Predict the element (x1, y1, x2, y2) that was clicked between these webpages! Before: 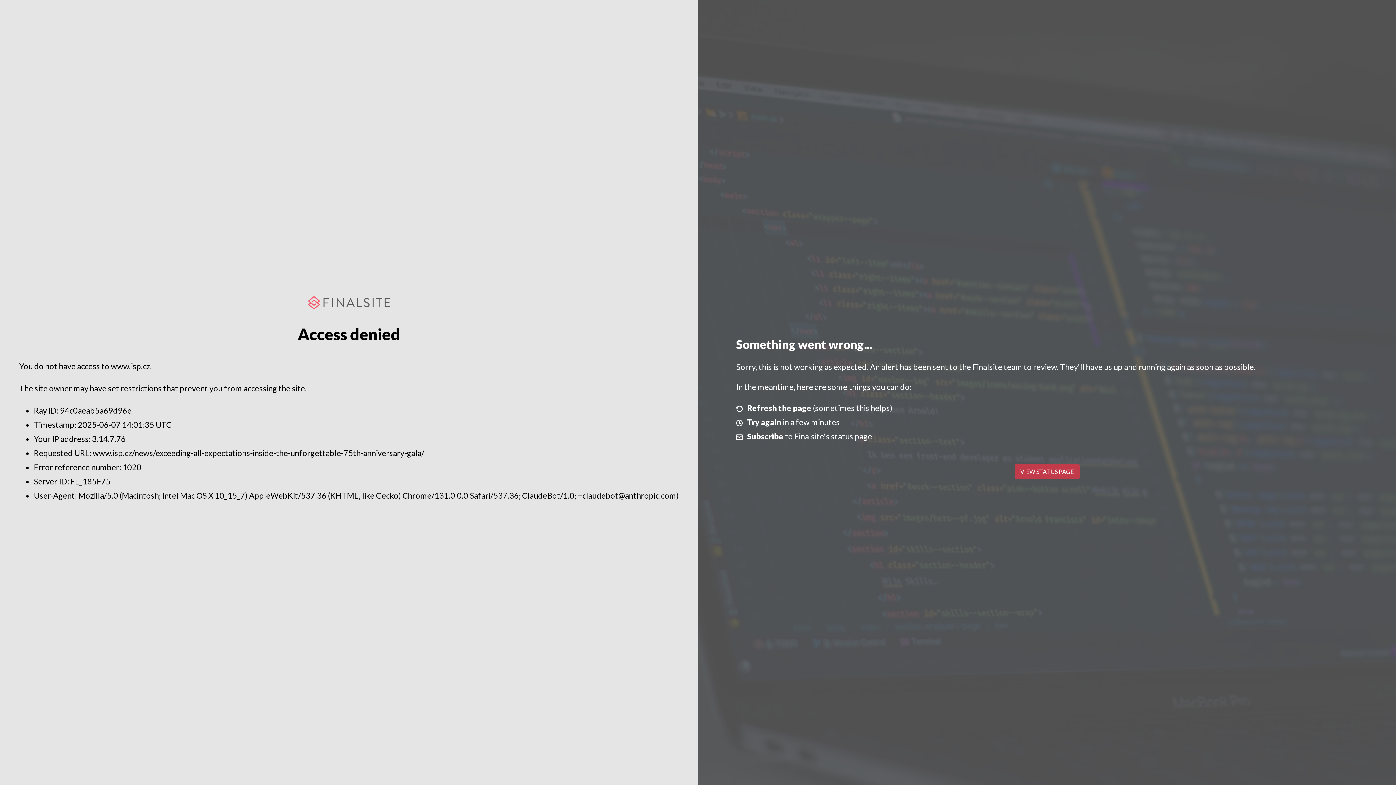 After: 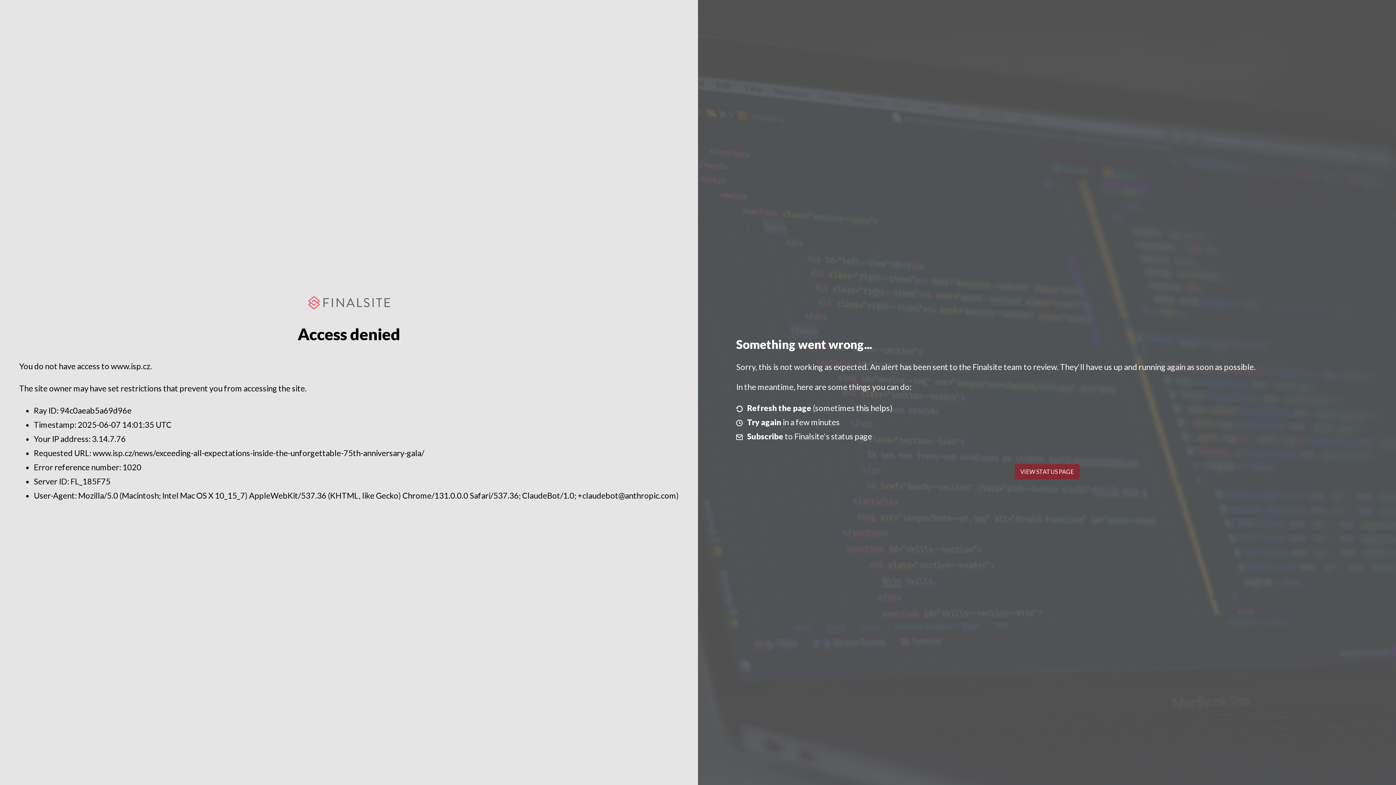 Action: bbox: (1014, 464, 1079, 479) label: VIEW STATUS PAGE